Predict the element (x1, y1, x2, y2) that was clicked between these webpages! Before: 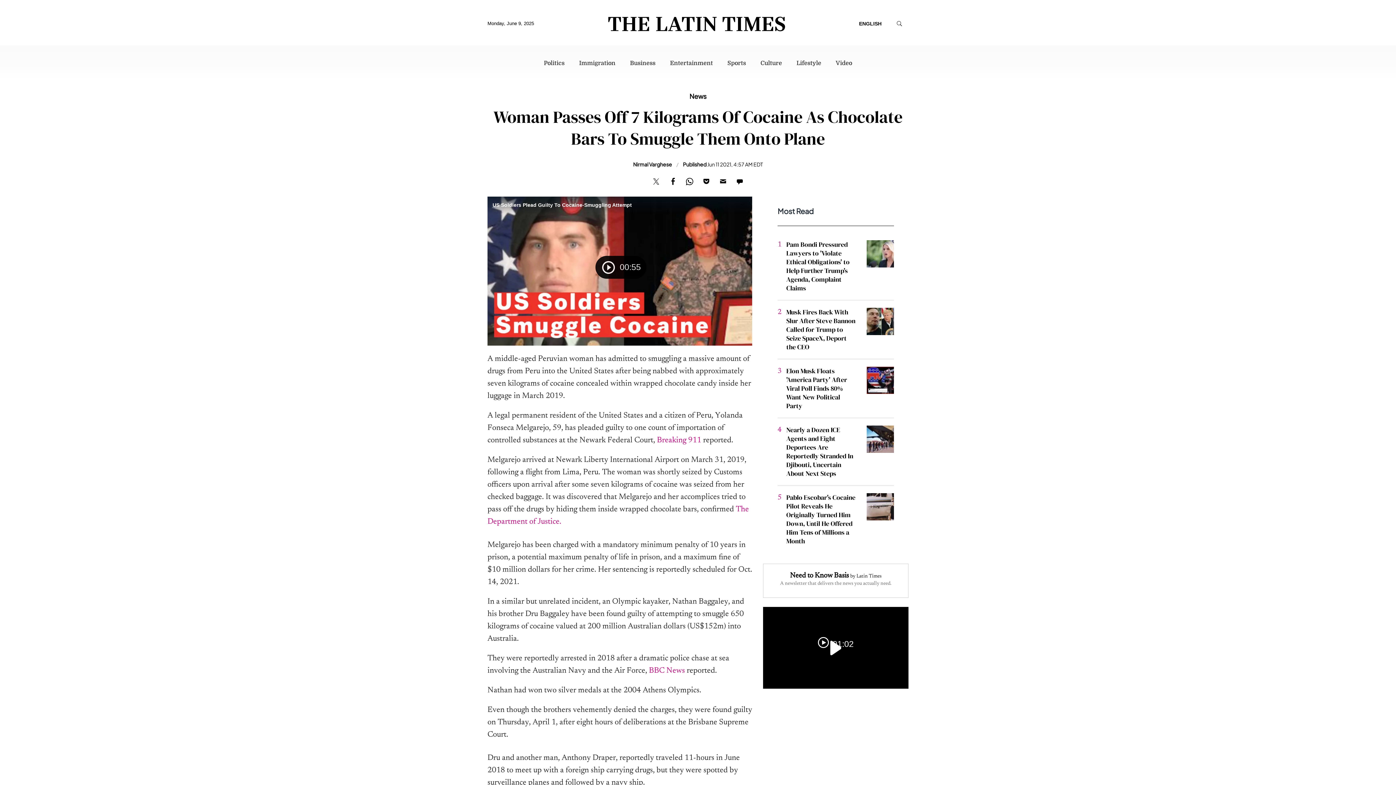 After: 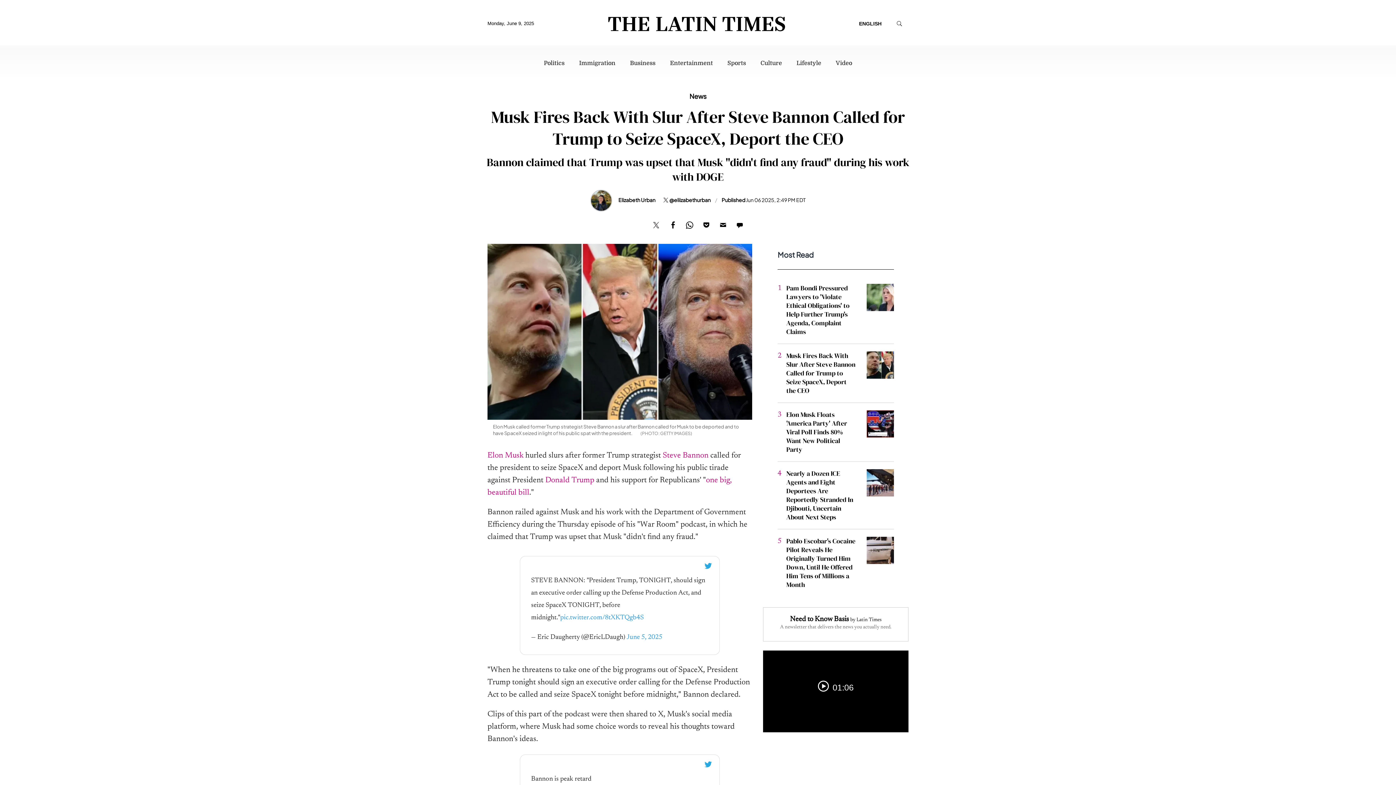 Action: bbox: (786, 307, 855, 351) label: Musk Fires Back With Slur After Steve Bannon Called for Trump to Seize SpaceX, Deport the CEO